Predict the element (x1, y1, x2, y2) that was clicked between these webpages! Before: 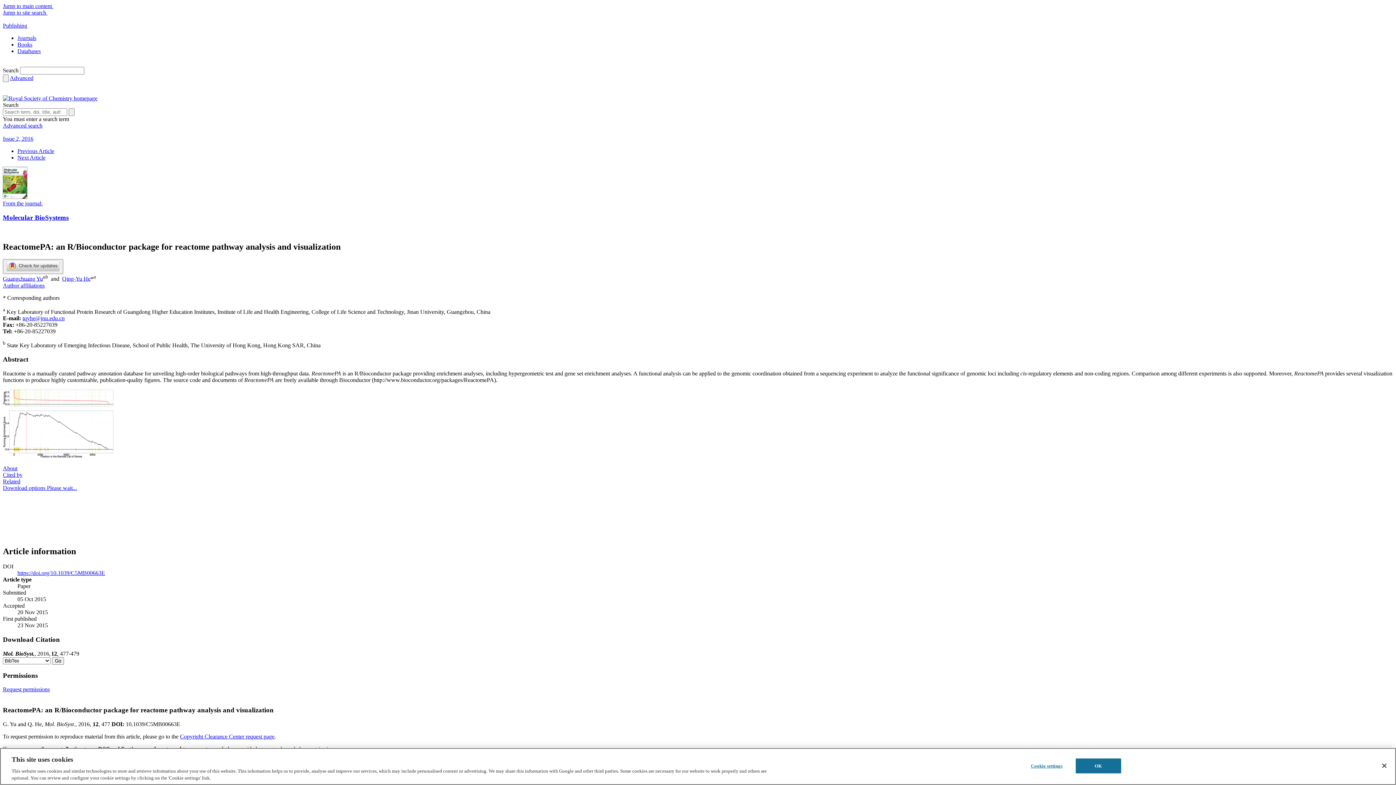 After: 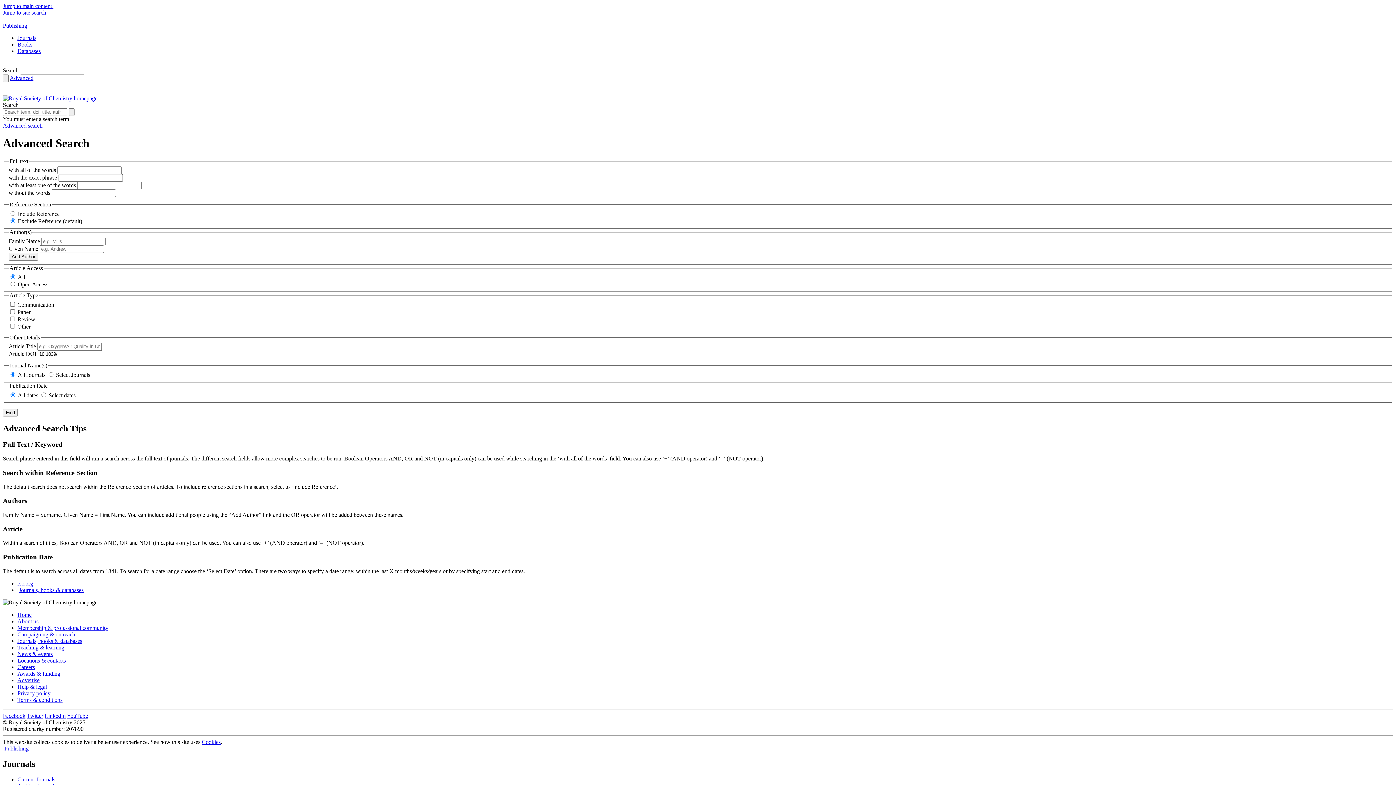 Action: bbox: (2, 122, 42, 128) label: Advanced search